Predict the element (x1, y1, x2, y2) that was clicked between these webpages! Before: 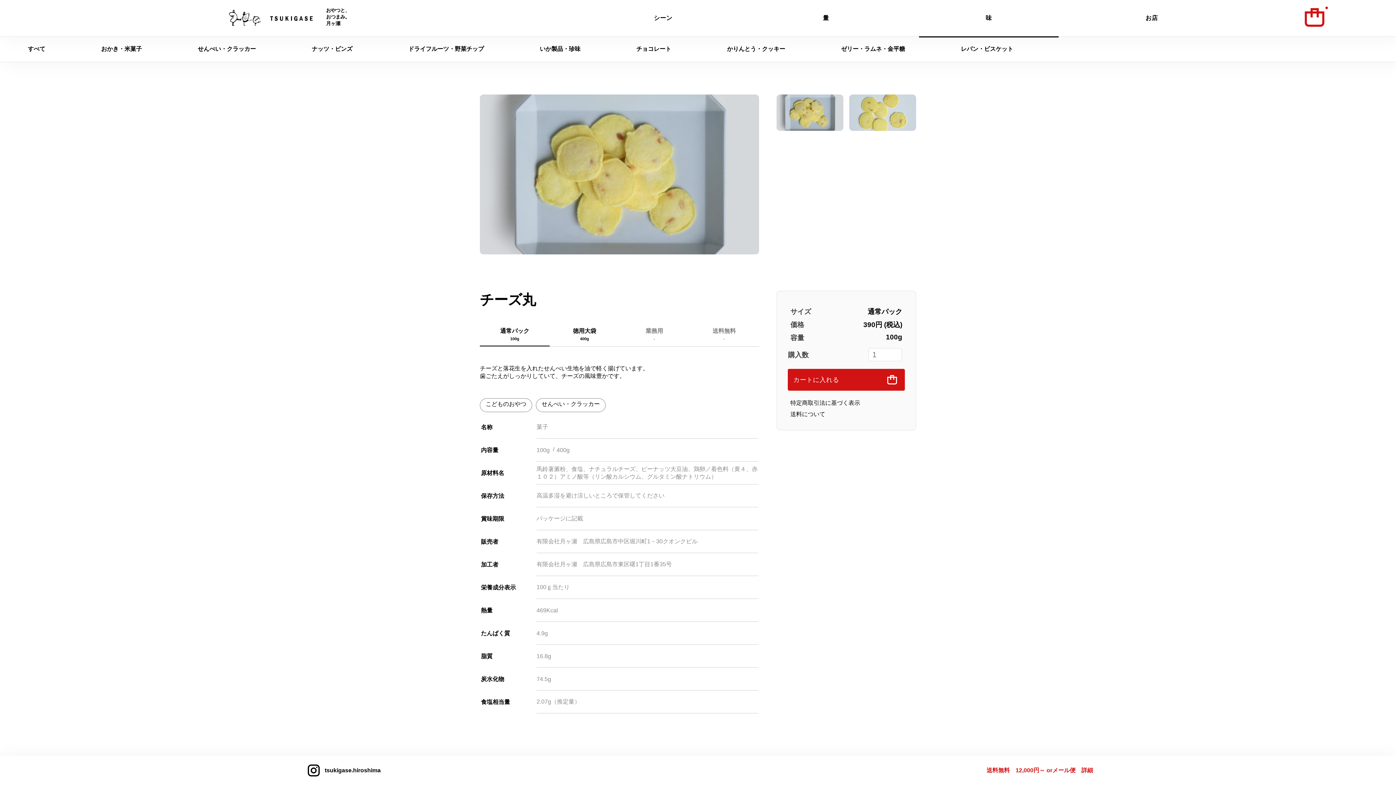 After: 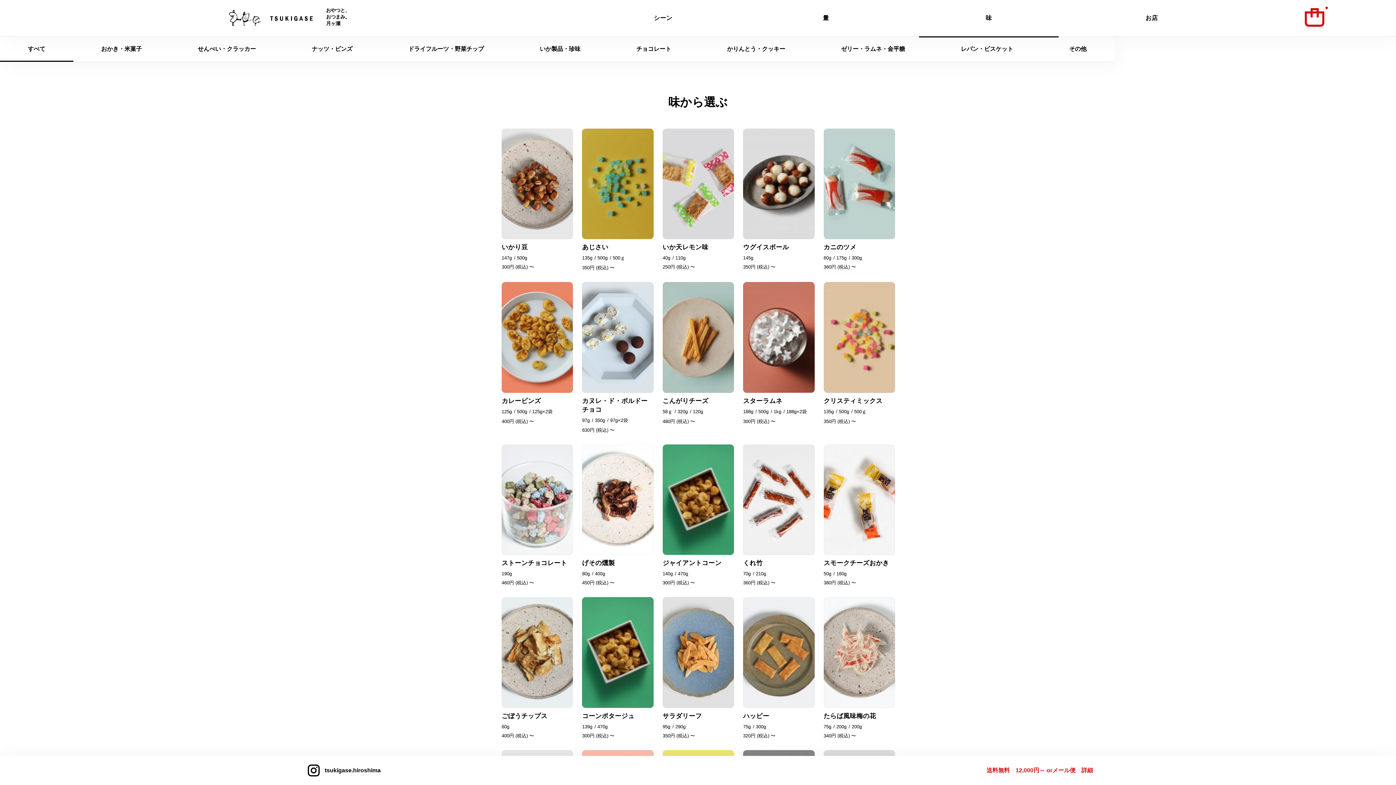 Action: bbox: (27, 45, 45, 52) label: すべて